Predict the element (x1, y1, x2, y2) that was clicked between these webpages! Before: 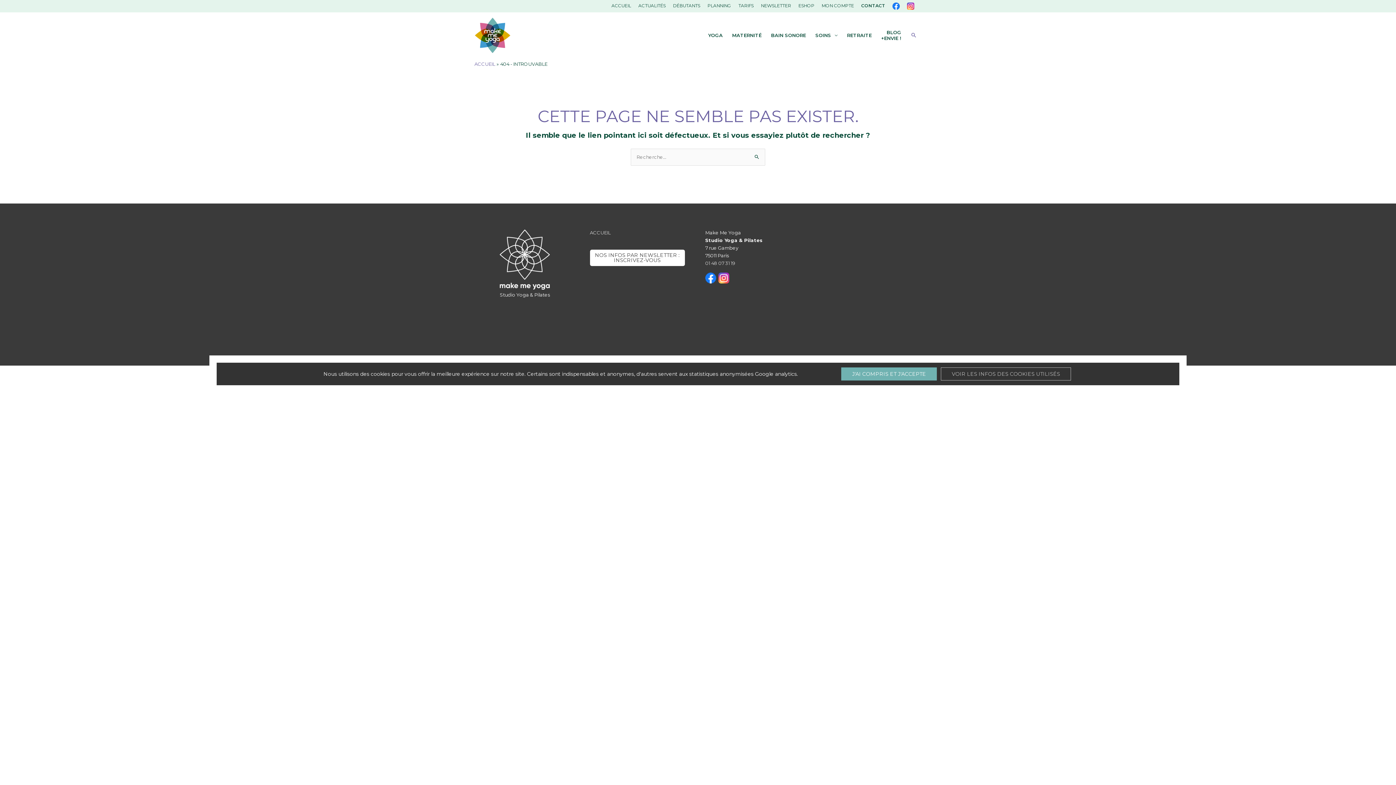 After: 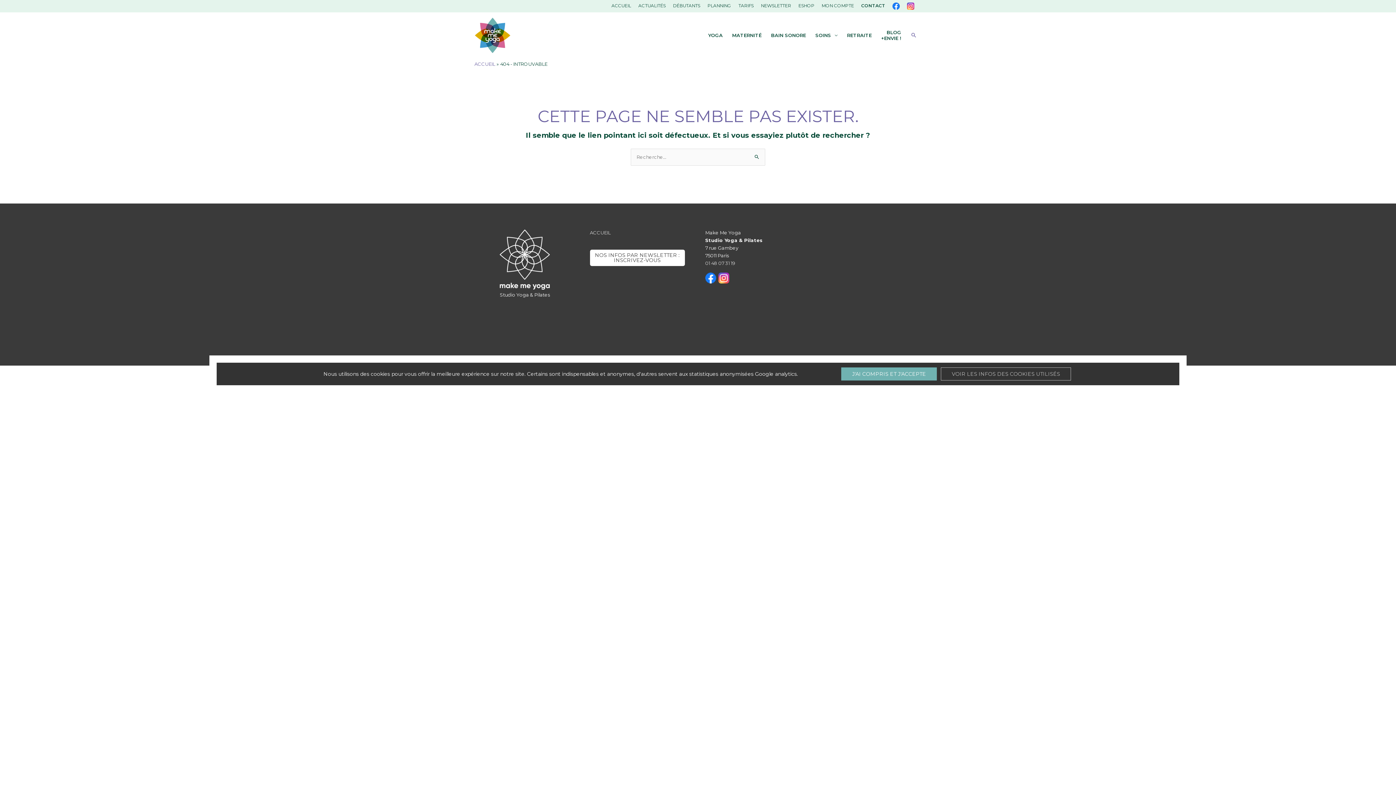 Action: bbox: (718, 274, 729, 280)